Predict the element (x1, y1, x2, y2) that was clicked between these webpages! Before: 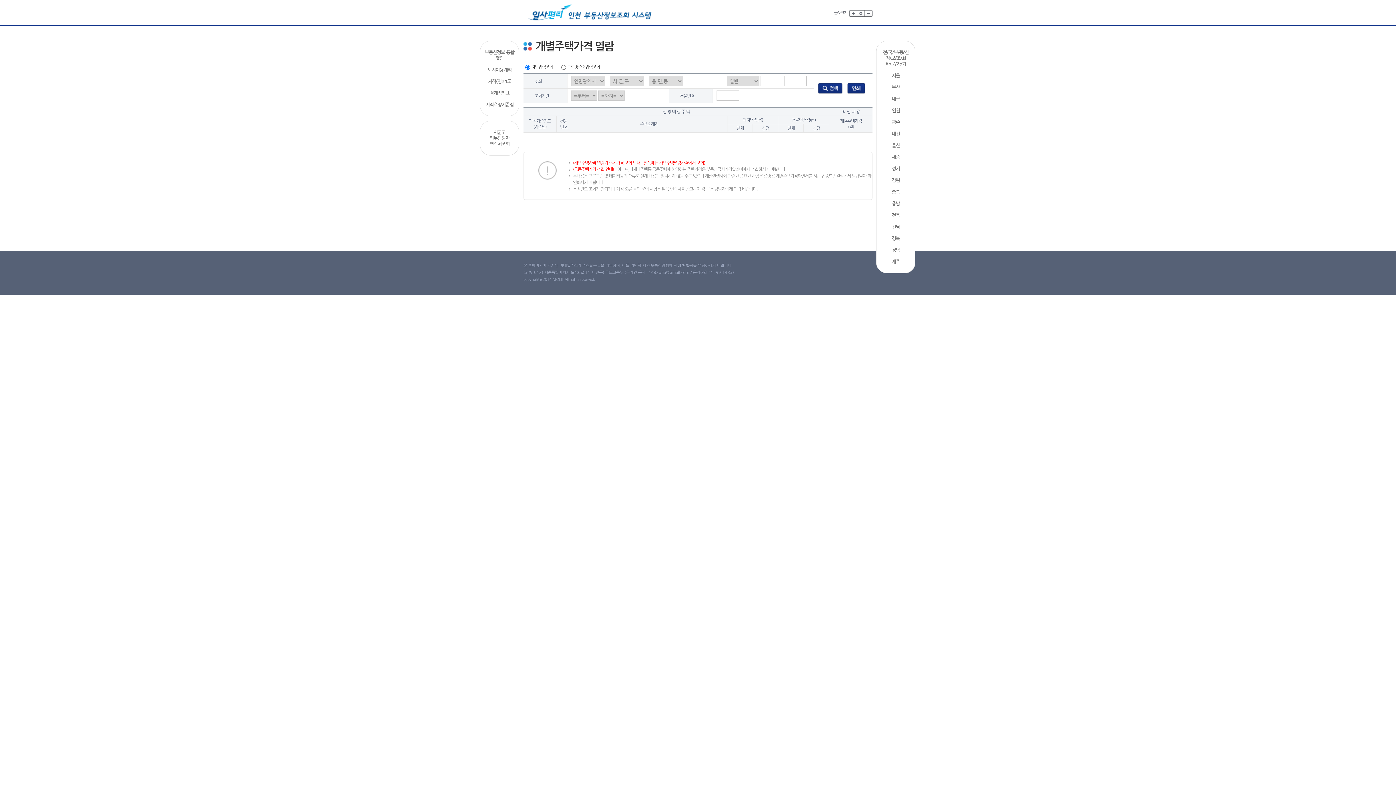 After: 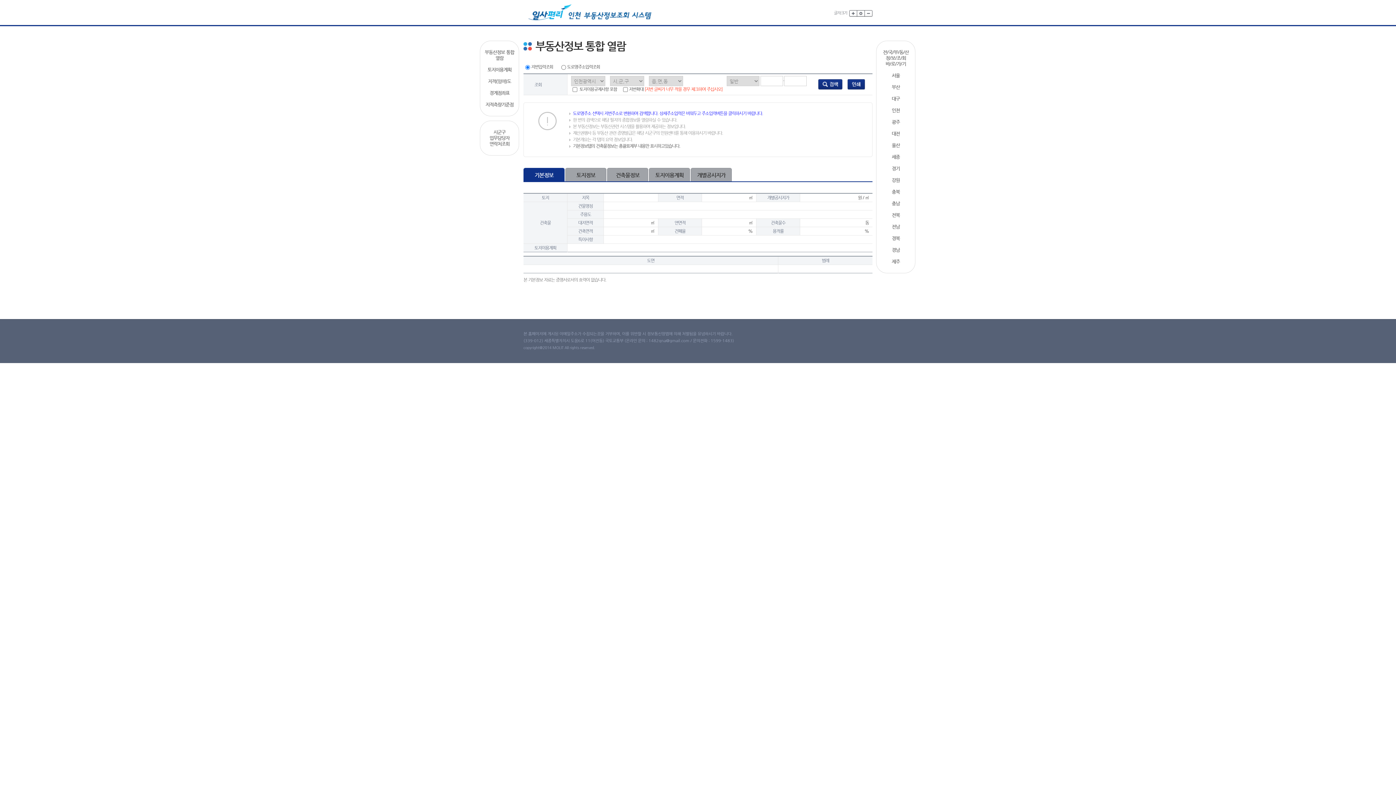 Action: label: 부동산정보 통합 열람 bbox: (483, 49, 516, 61)